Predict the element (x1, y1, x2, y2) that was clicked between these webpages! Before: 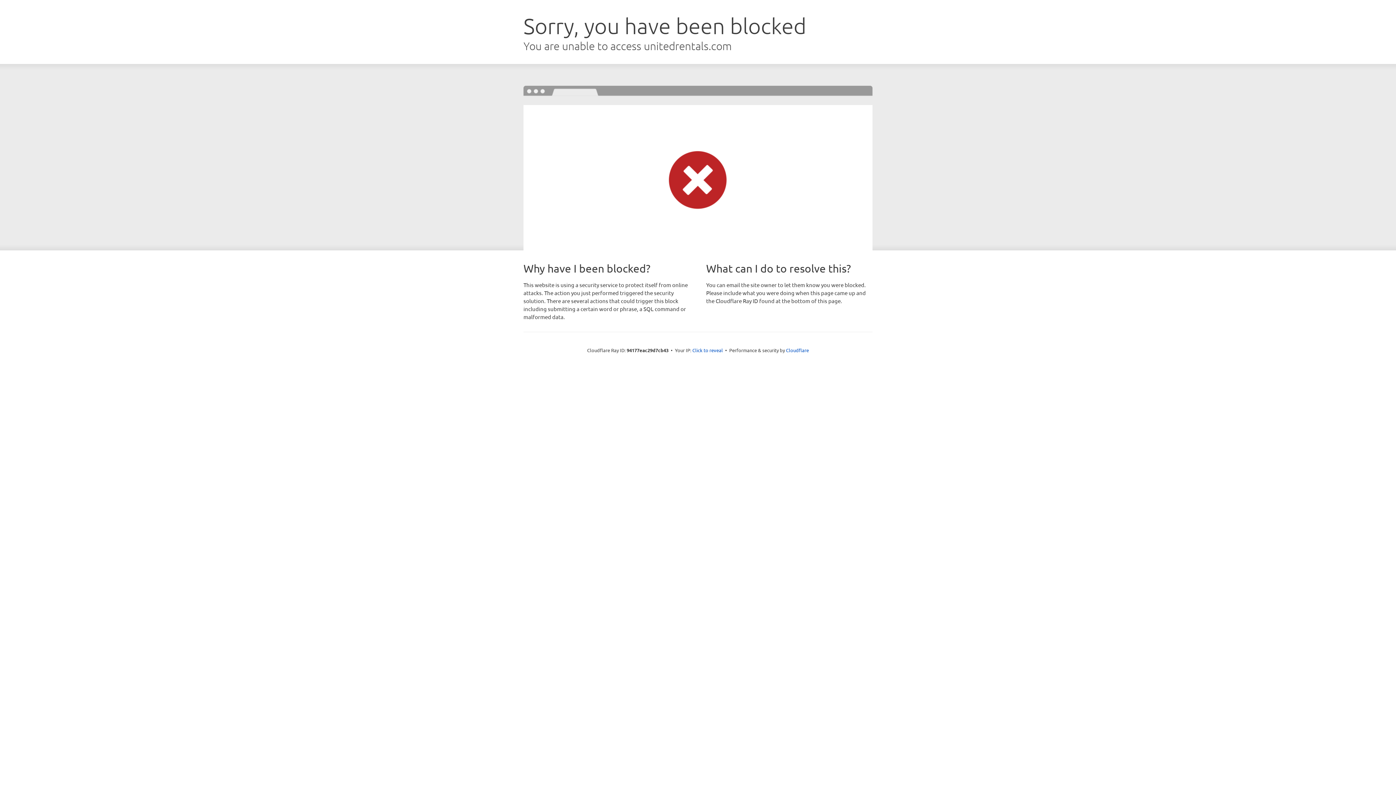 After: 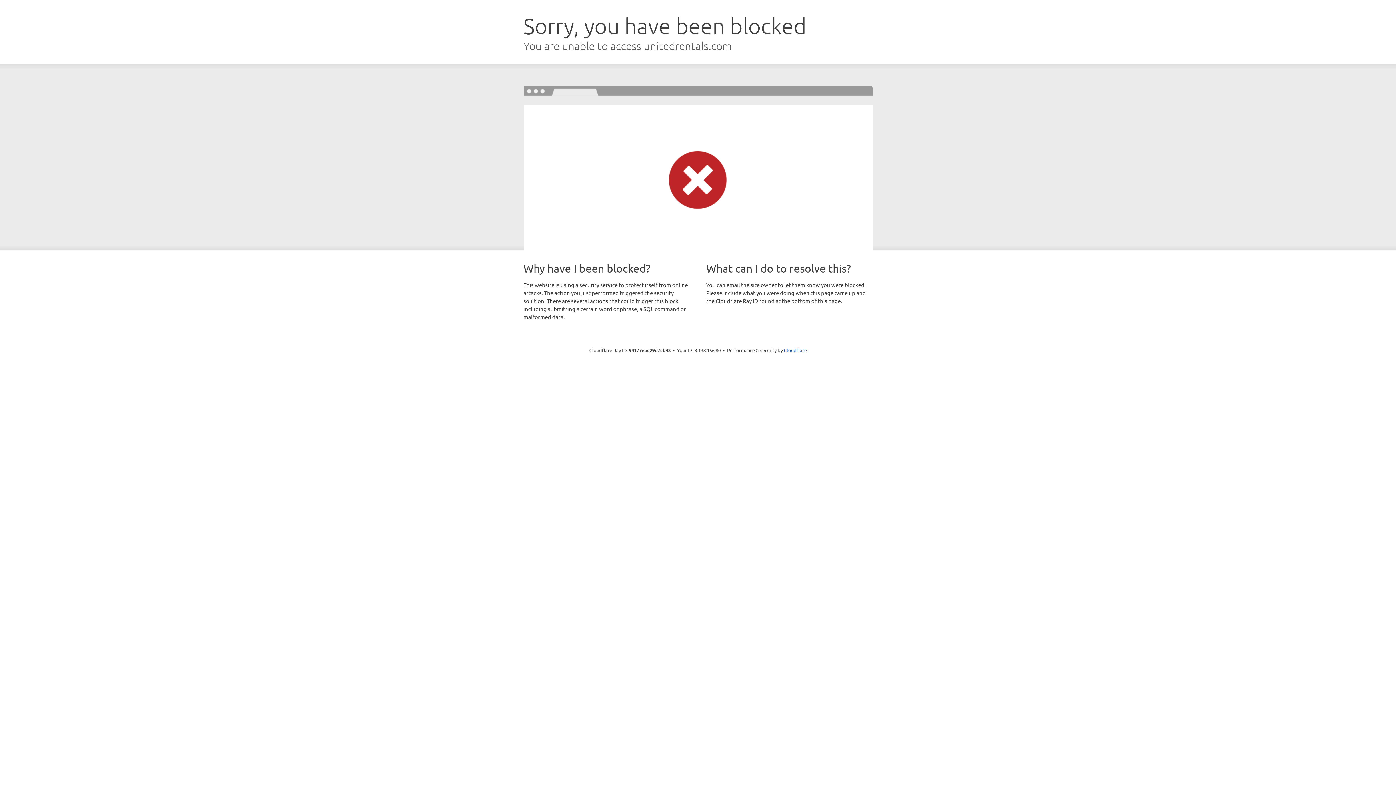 Action: label: Click to reveal bbox: (692, 346, 723, 353)